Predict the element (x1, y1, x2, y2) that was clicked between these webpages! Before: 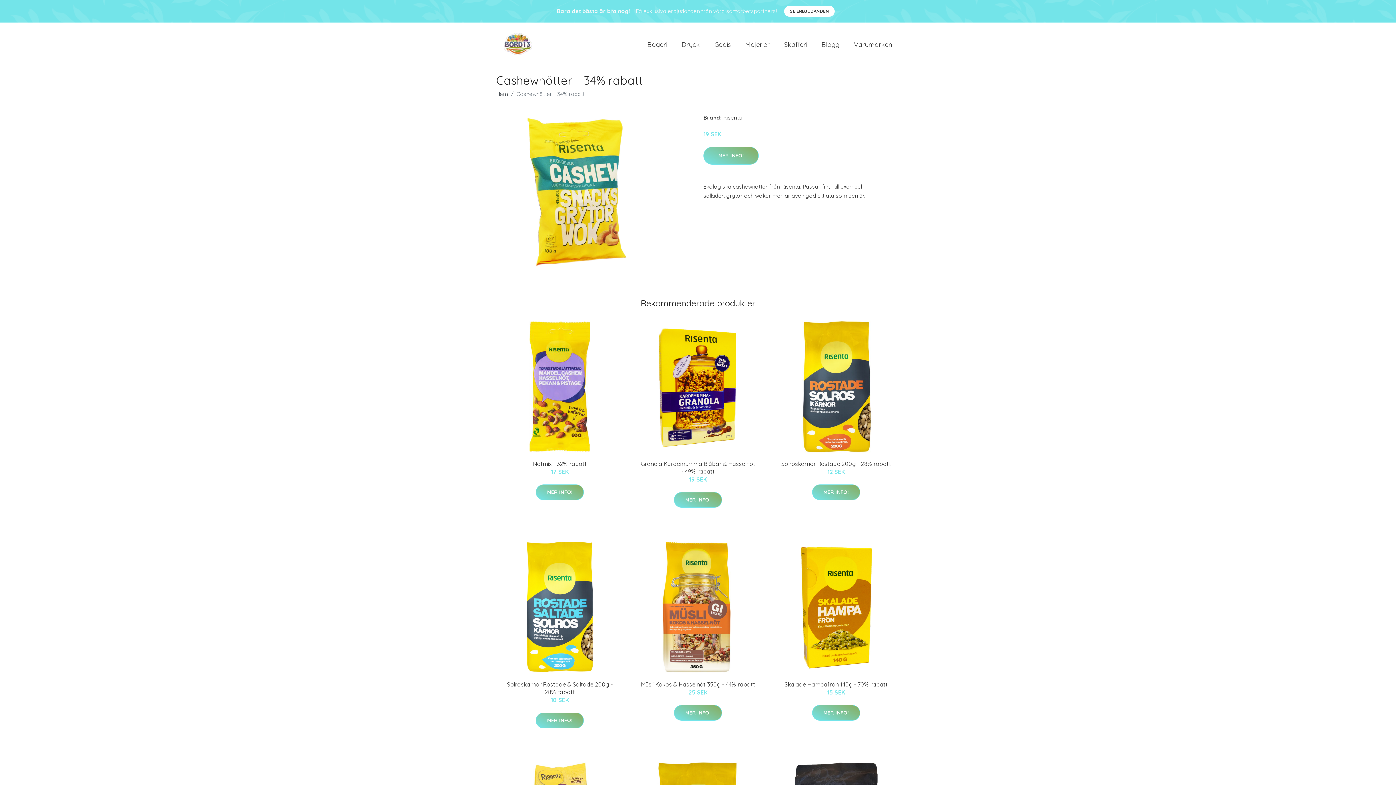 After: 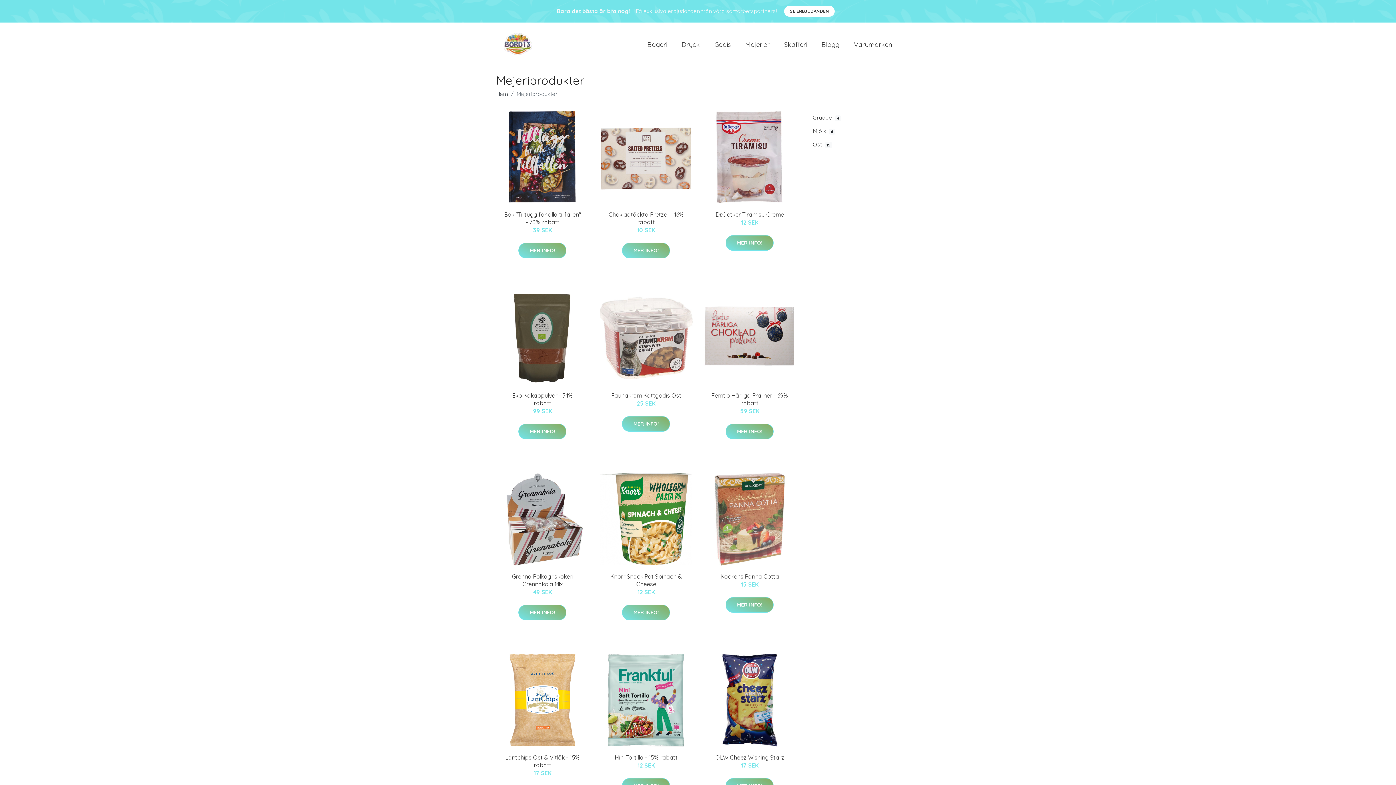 Action: label: Mejerier bbox: (738, 32, 777, 56)